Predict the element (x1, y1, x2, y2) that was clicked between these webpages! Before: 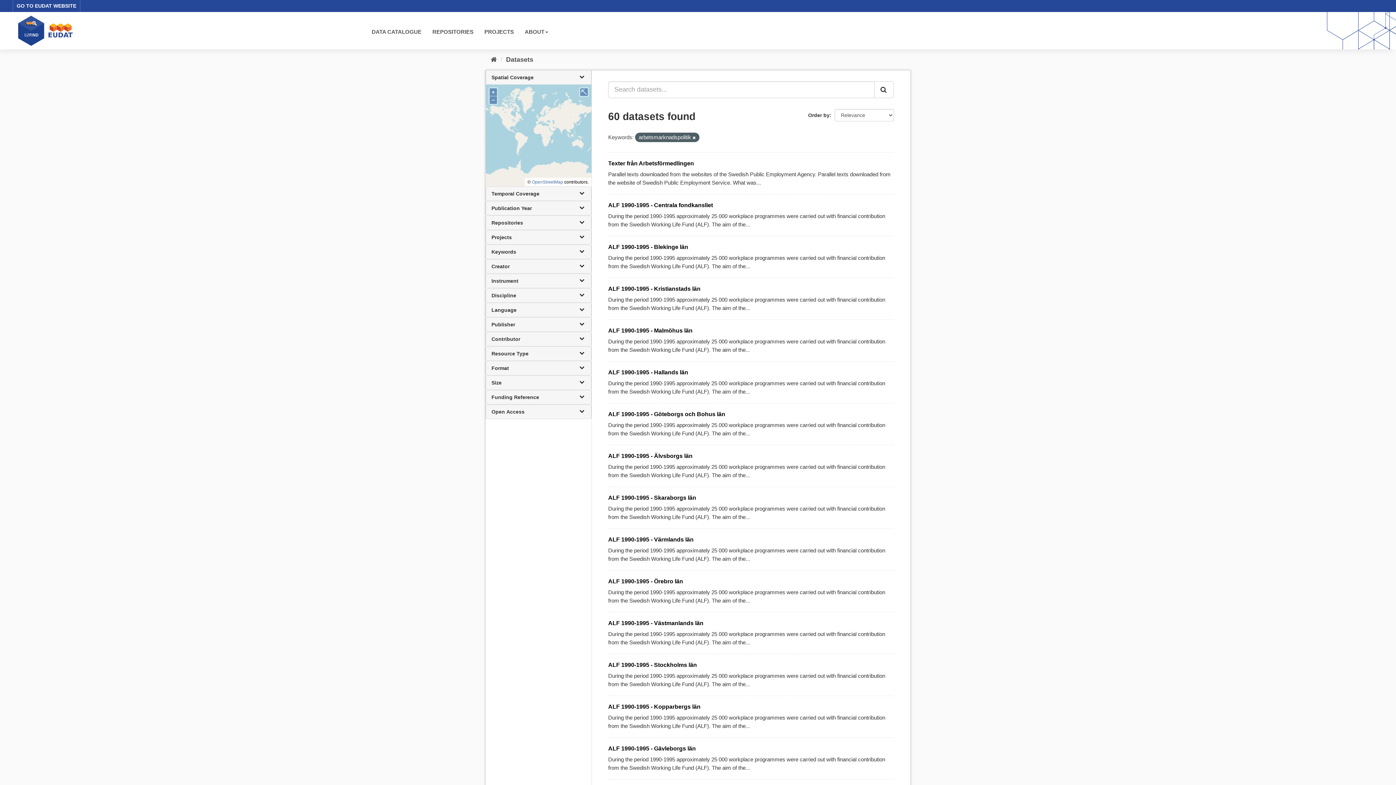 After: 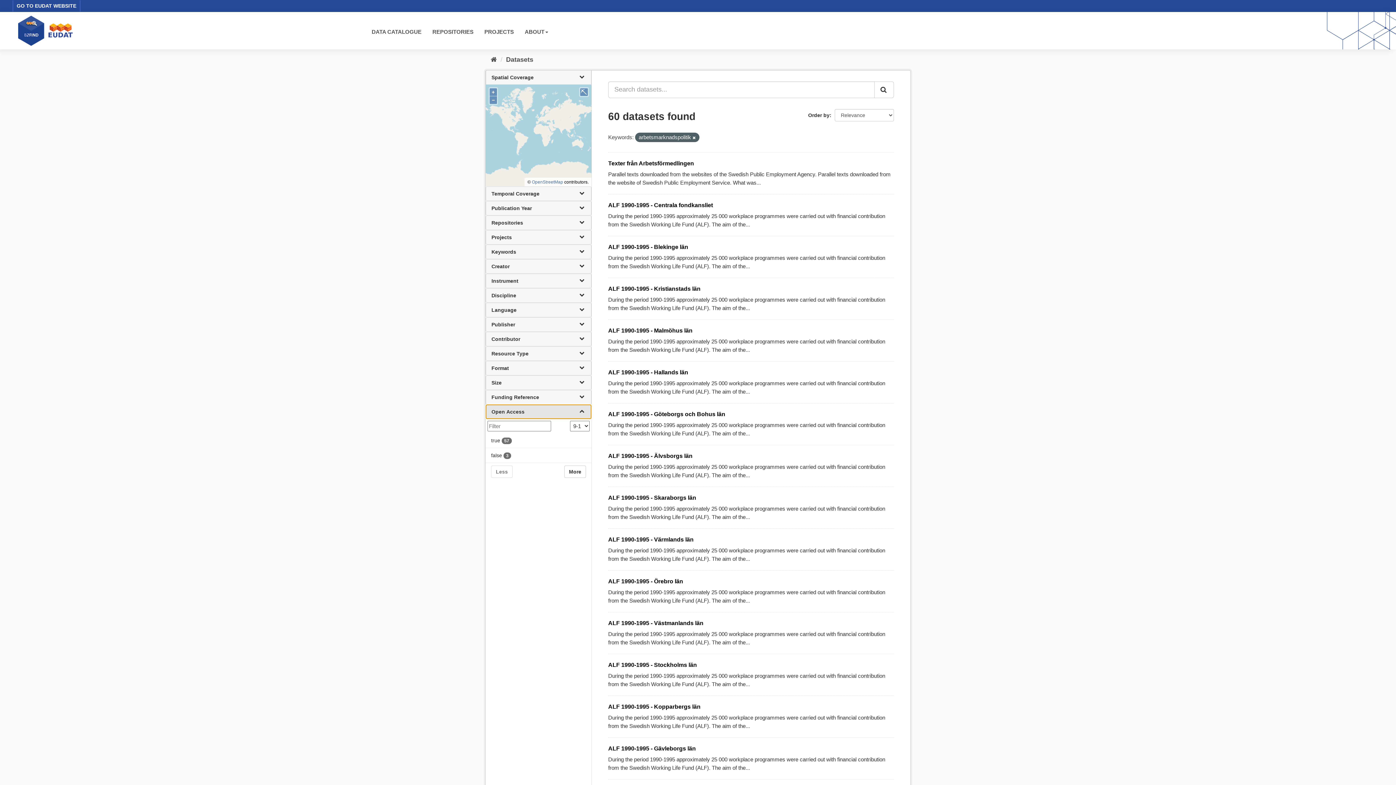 Action: bbox: (485, 404, 591, 419) label: Open Access